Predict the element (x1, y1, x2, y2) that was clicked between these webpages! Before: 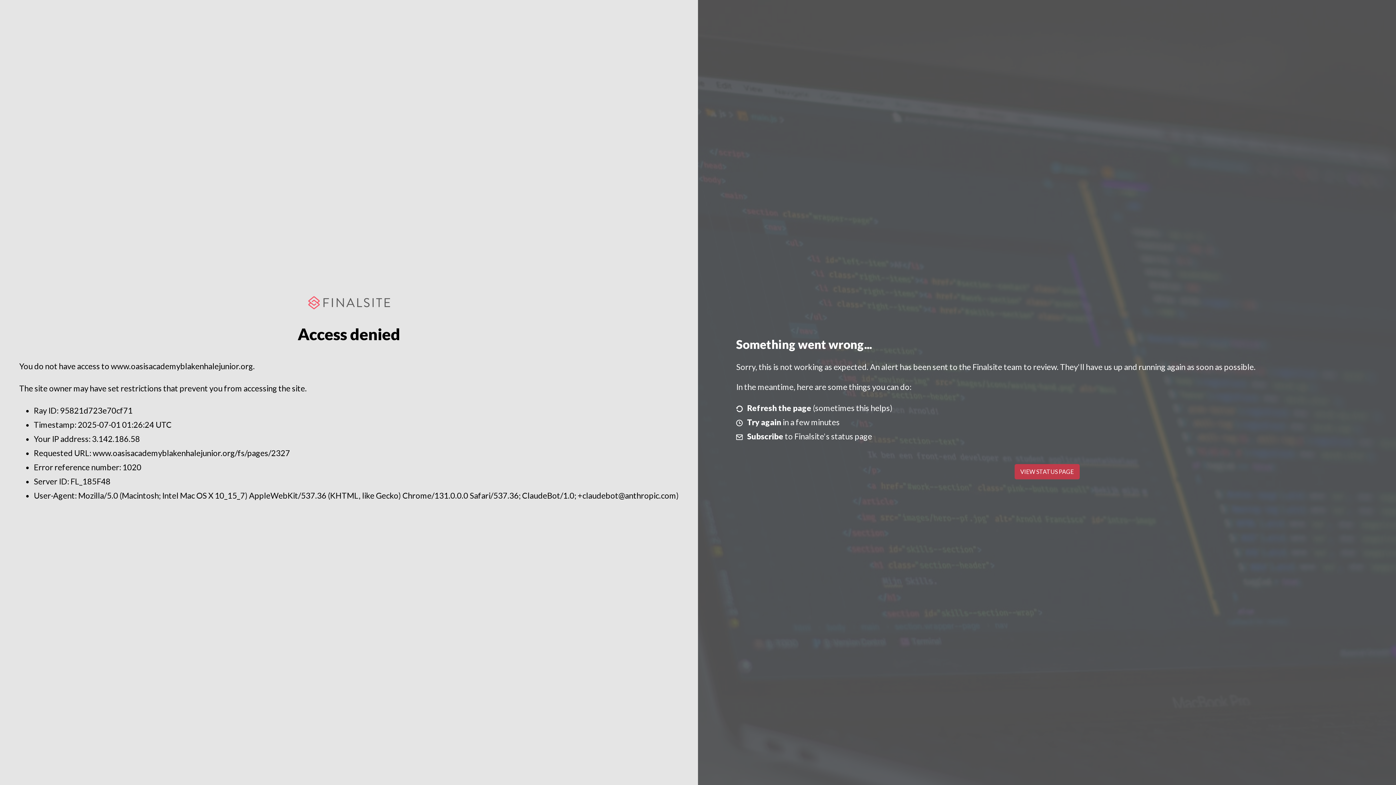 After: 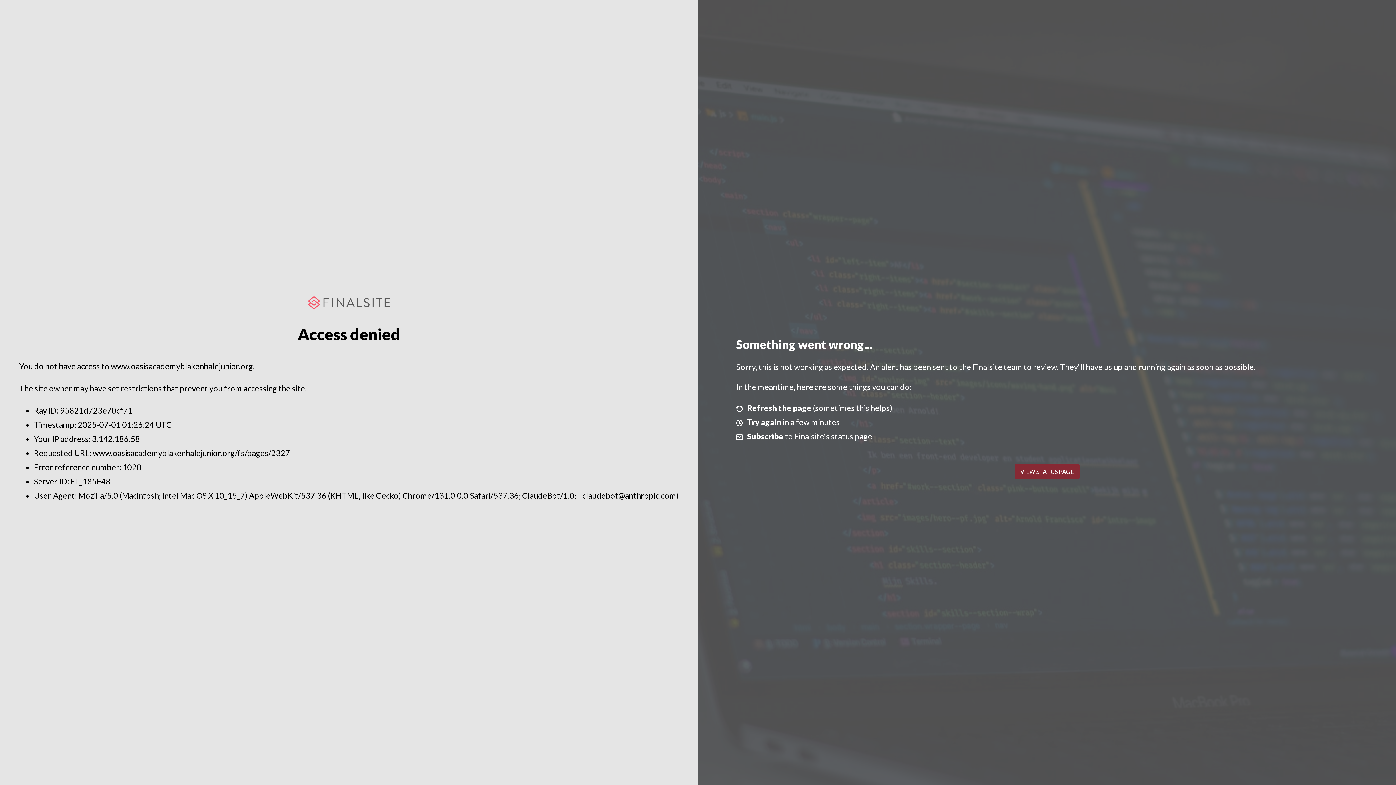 Action: bbox: (1014, 464, 1079, 479) label: VIEW STATUS PAGE